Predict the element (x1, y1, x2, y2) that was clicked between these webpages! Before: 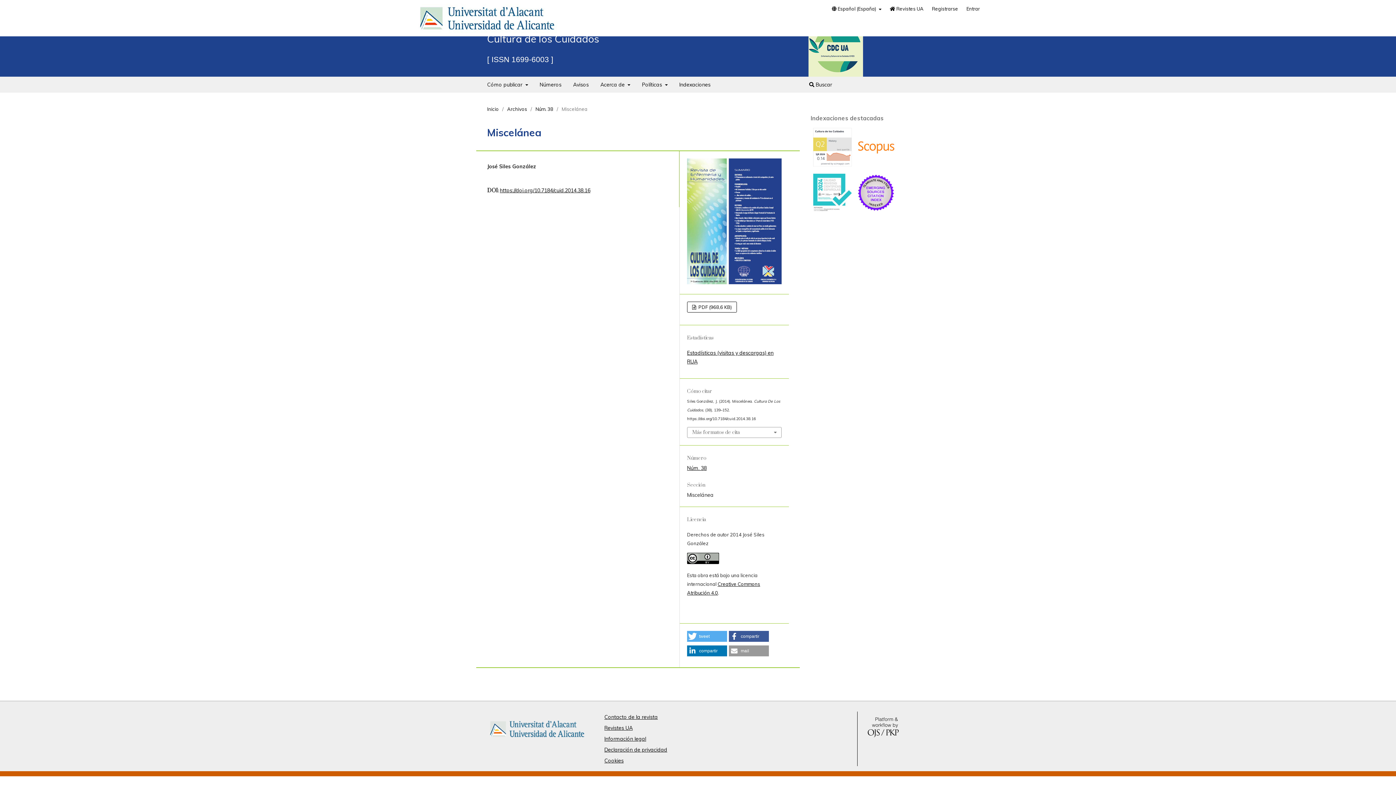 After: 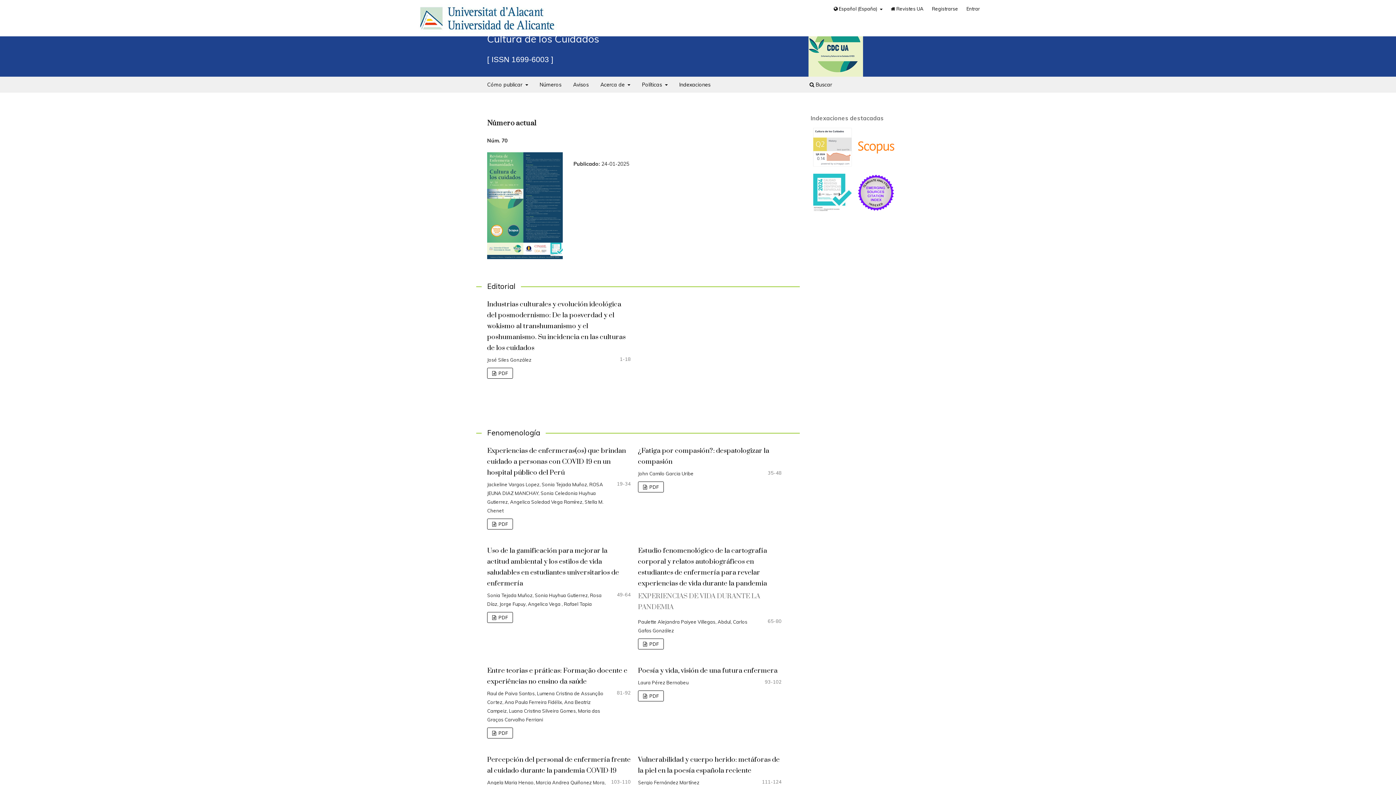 Action: label: Inicio bbox: (487, 105, 498, 112)